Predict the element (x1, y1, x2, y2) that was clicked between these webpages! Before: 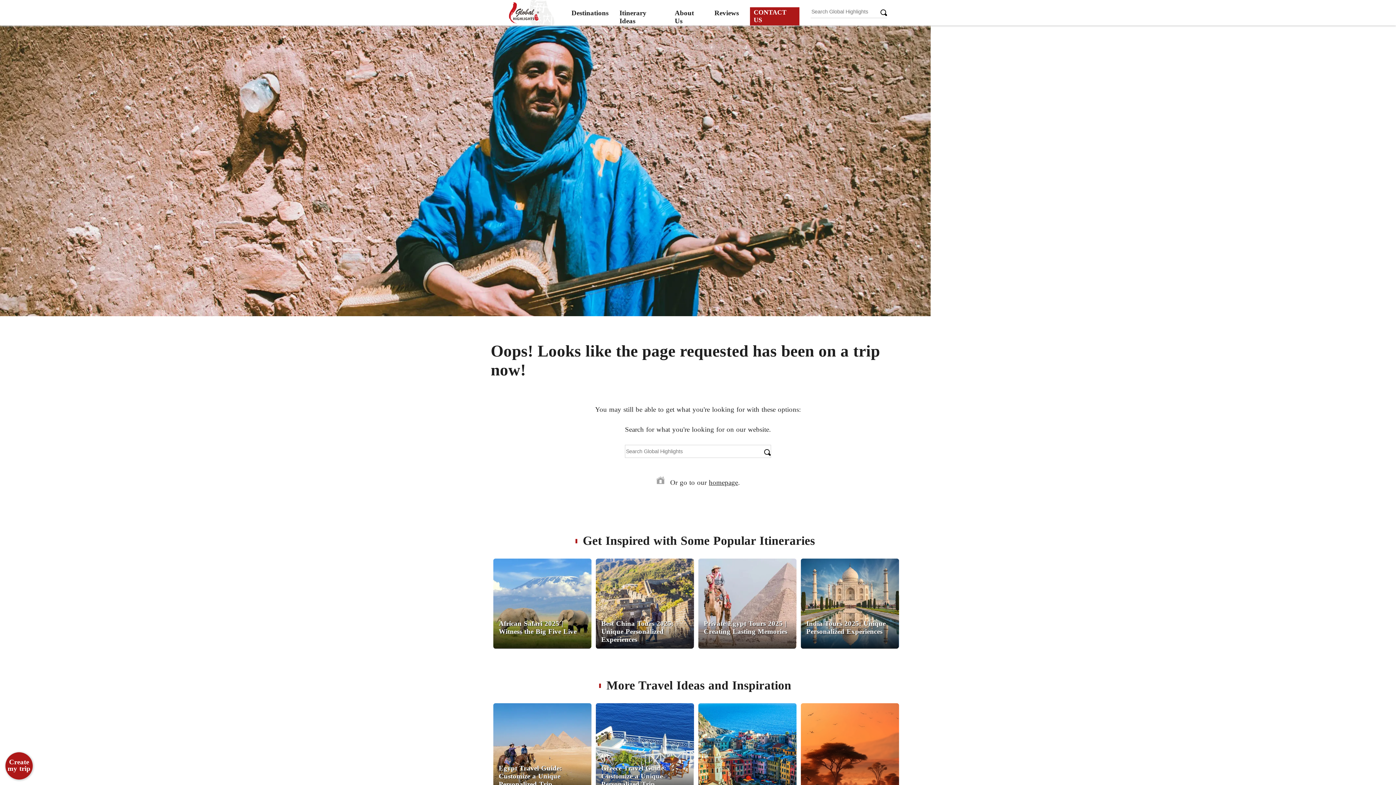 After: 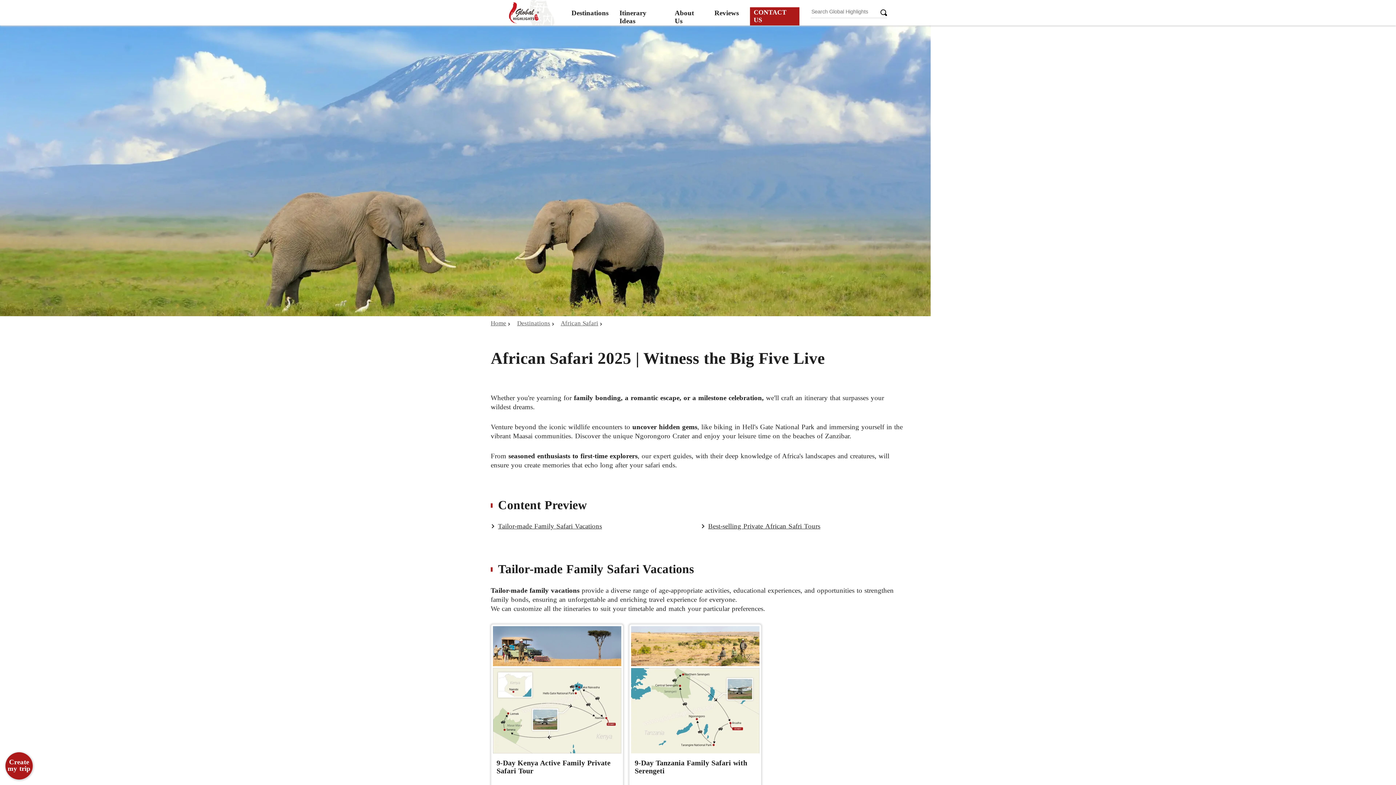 Action: bbox: (493, 558, 591, 648)